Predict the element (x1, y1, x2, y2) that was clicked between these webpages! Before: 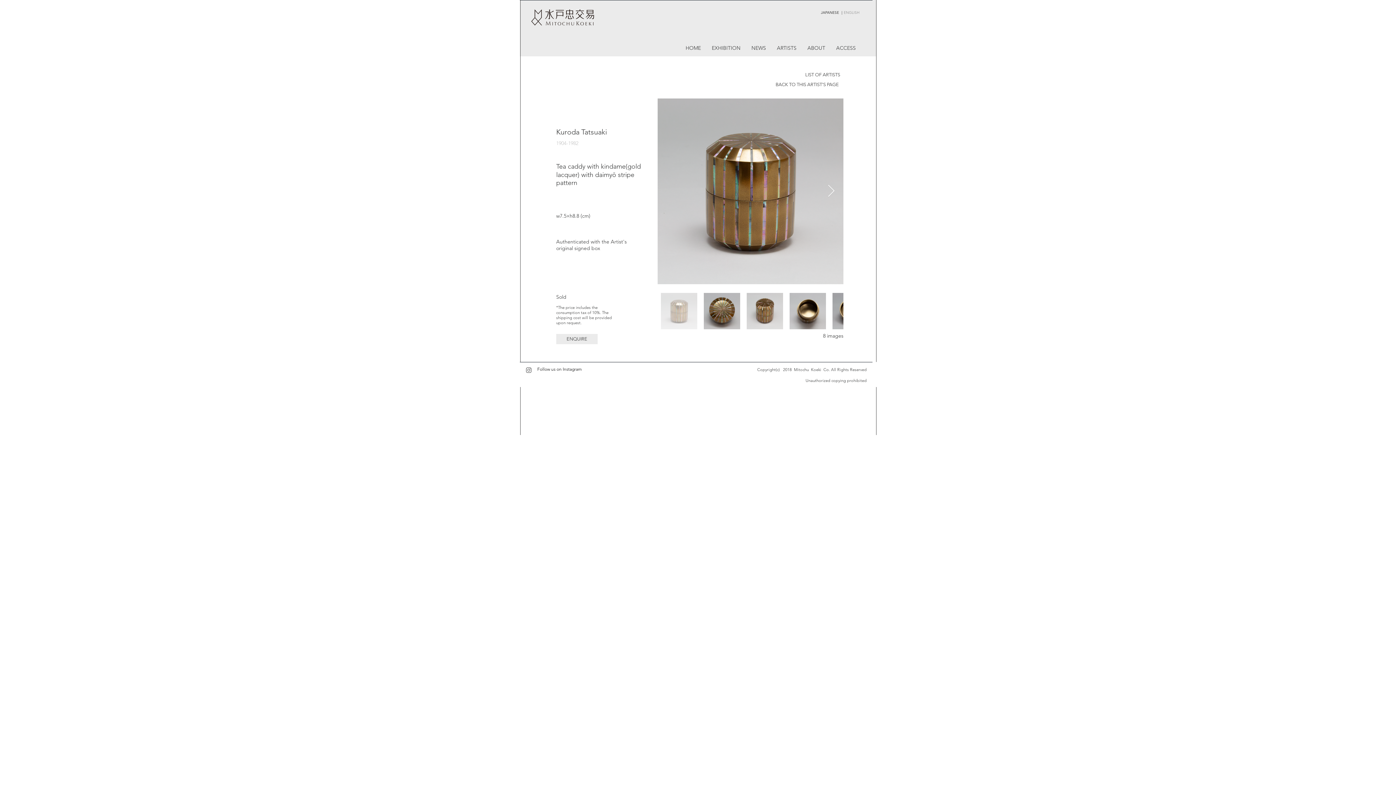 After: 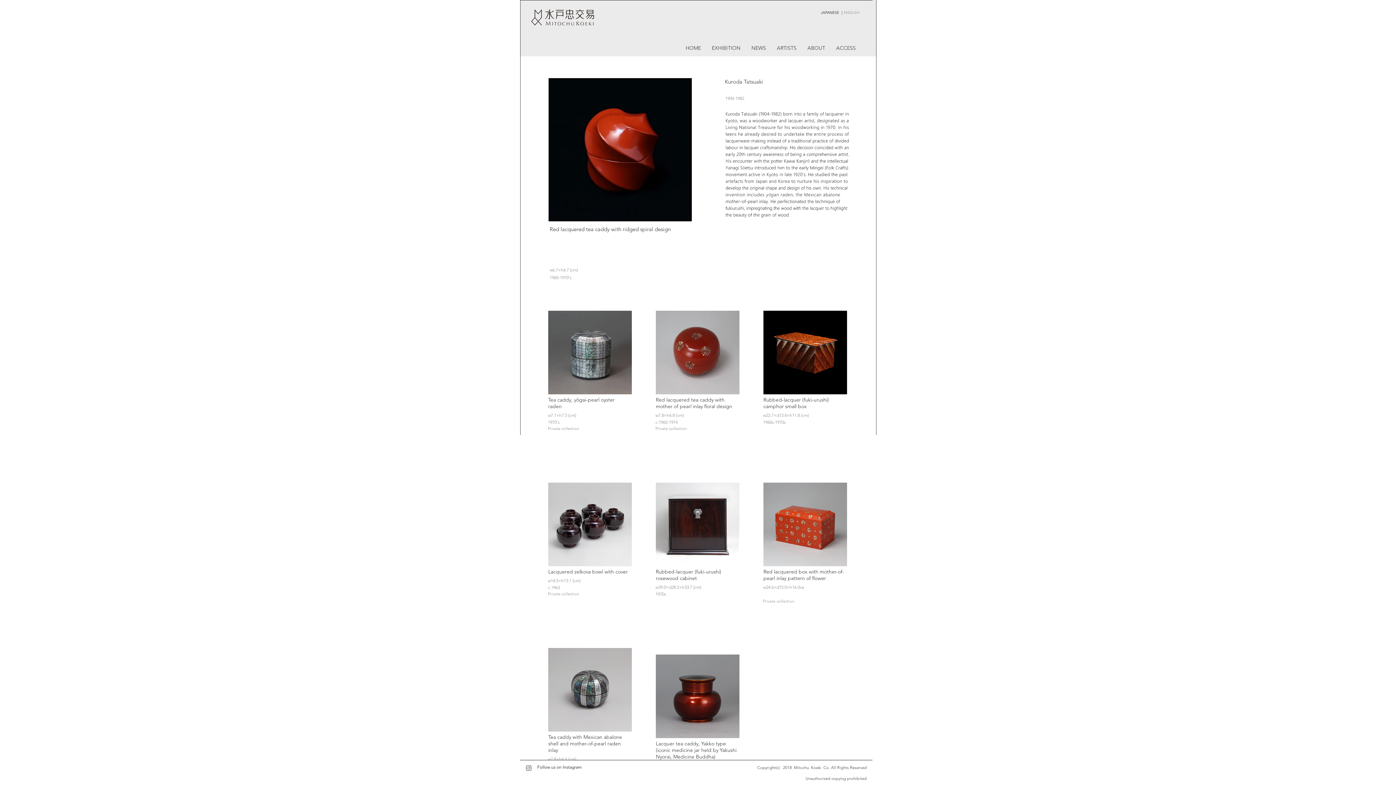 Action: label: BACK TO THIS ARTIST’S PAGE bbox: (772, 77, 842, 92)